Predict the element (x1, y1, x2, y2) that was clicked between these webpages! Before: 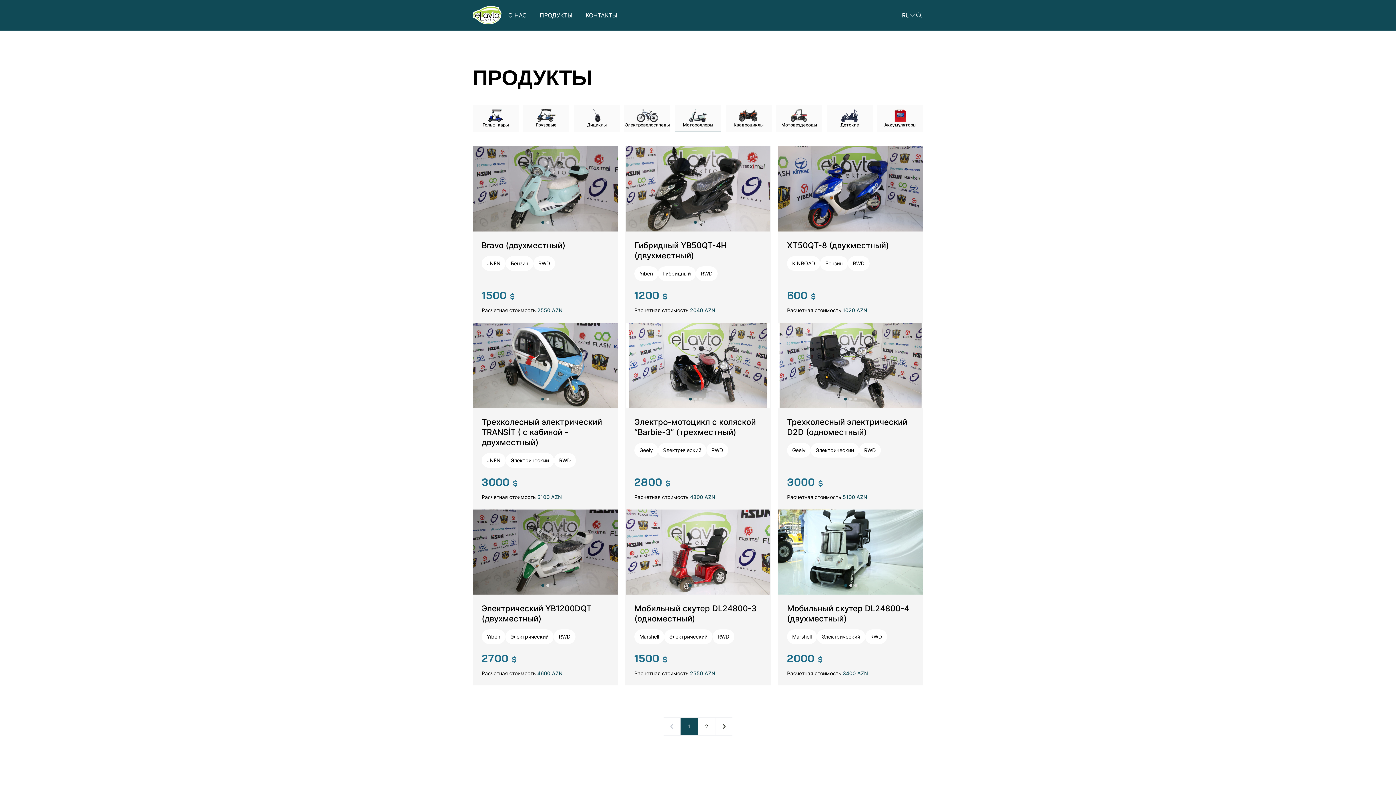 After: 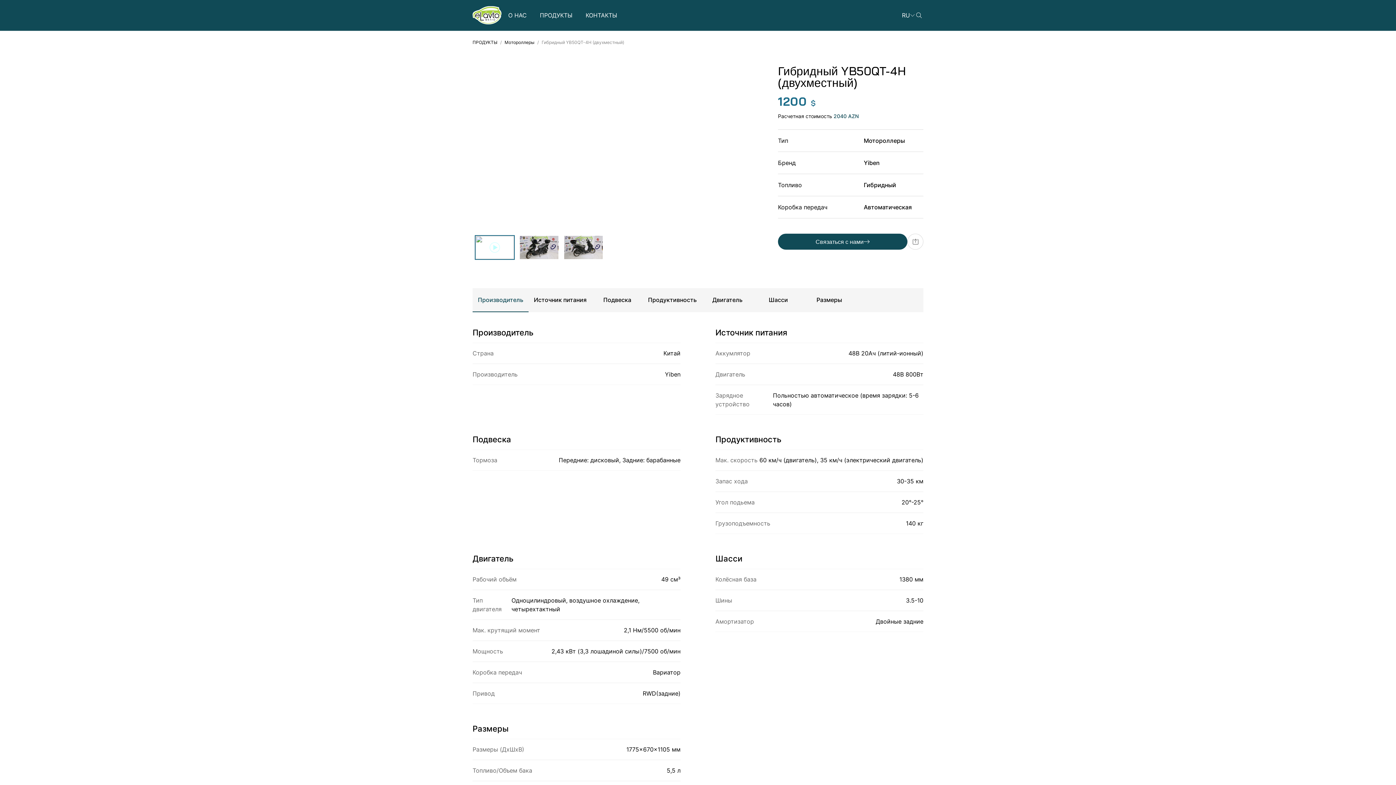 Action: label: Гибридный YB50QT-4H  (двухместный) bbox: (625, 146, 770, 231)